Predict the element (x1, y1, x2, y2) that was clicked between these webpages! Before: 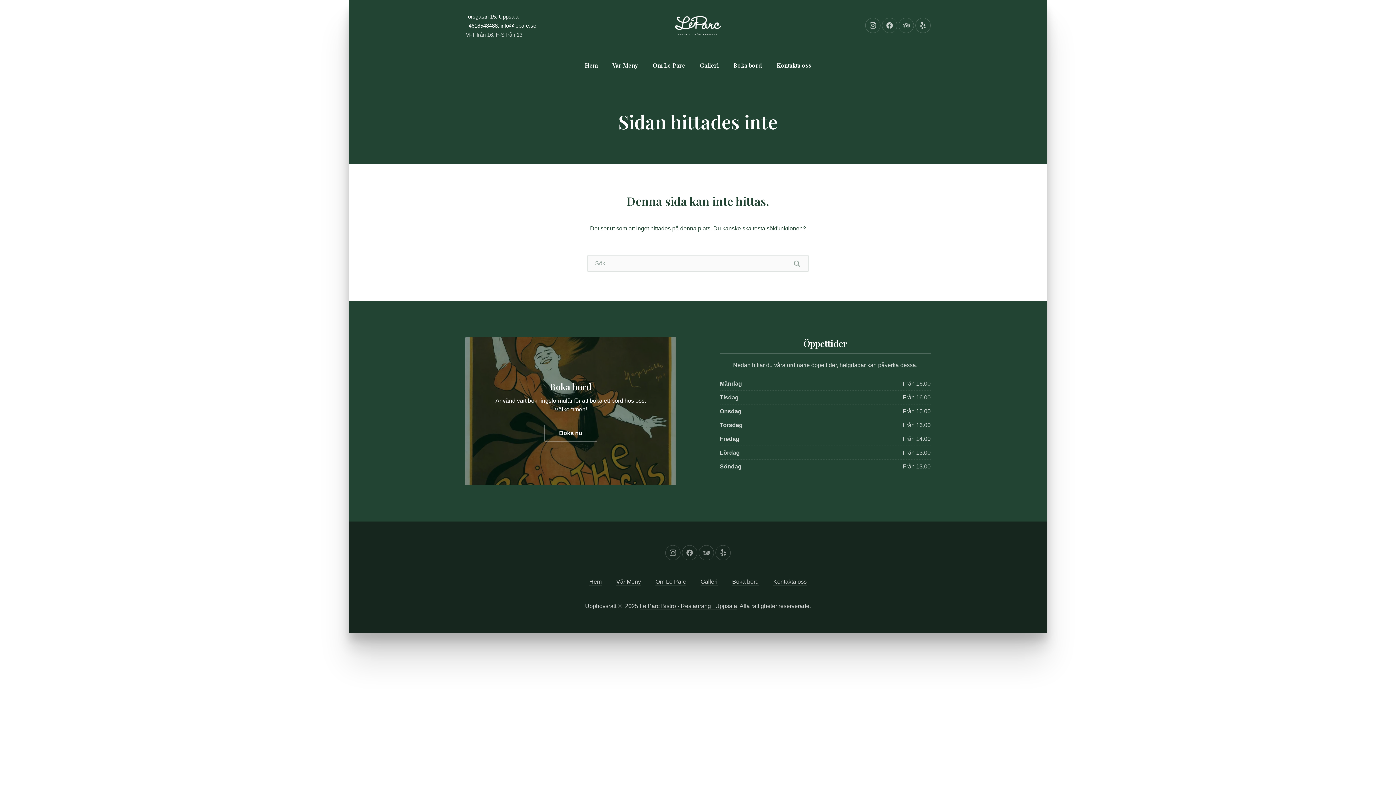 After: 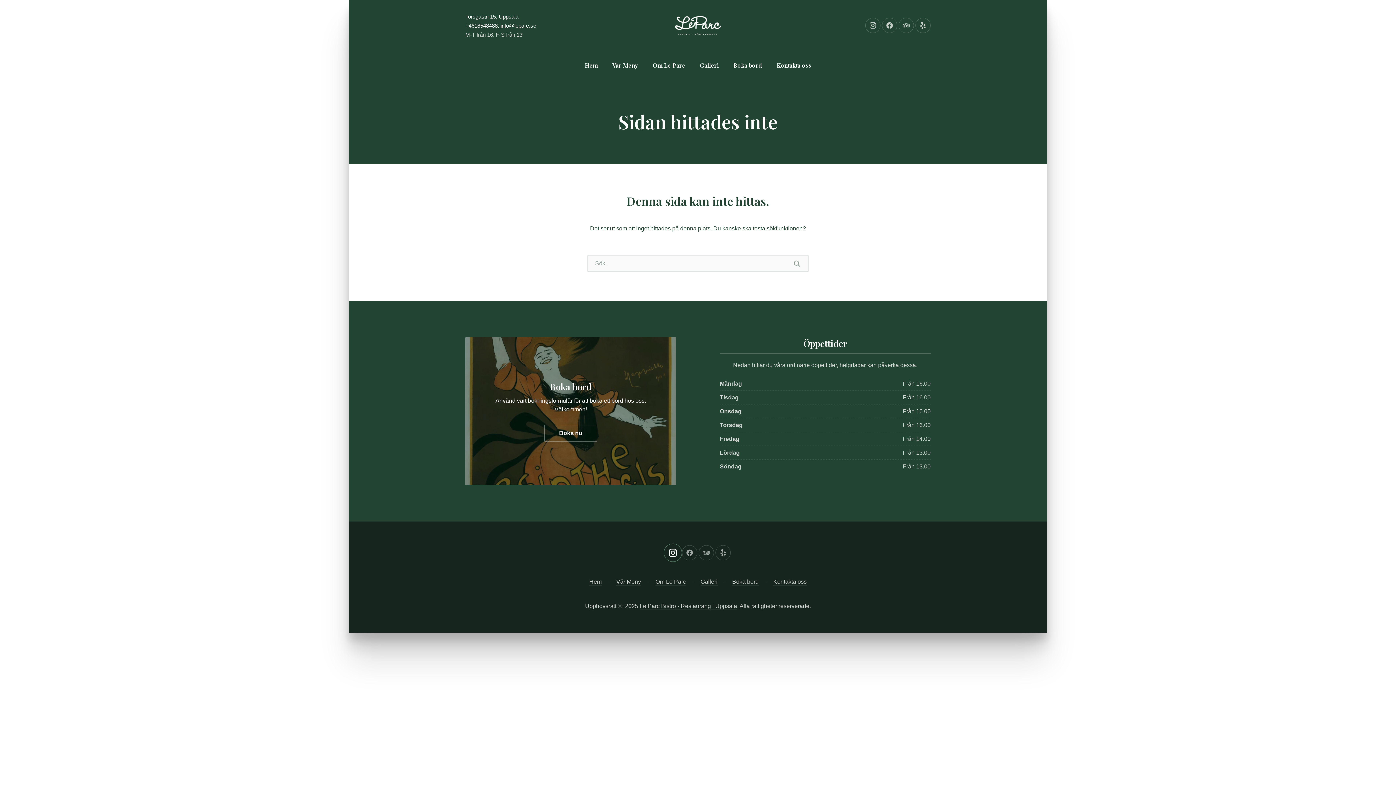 Action: bbox: (665, 545, 680, 560) label: New Window